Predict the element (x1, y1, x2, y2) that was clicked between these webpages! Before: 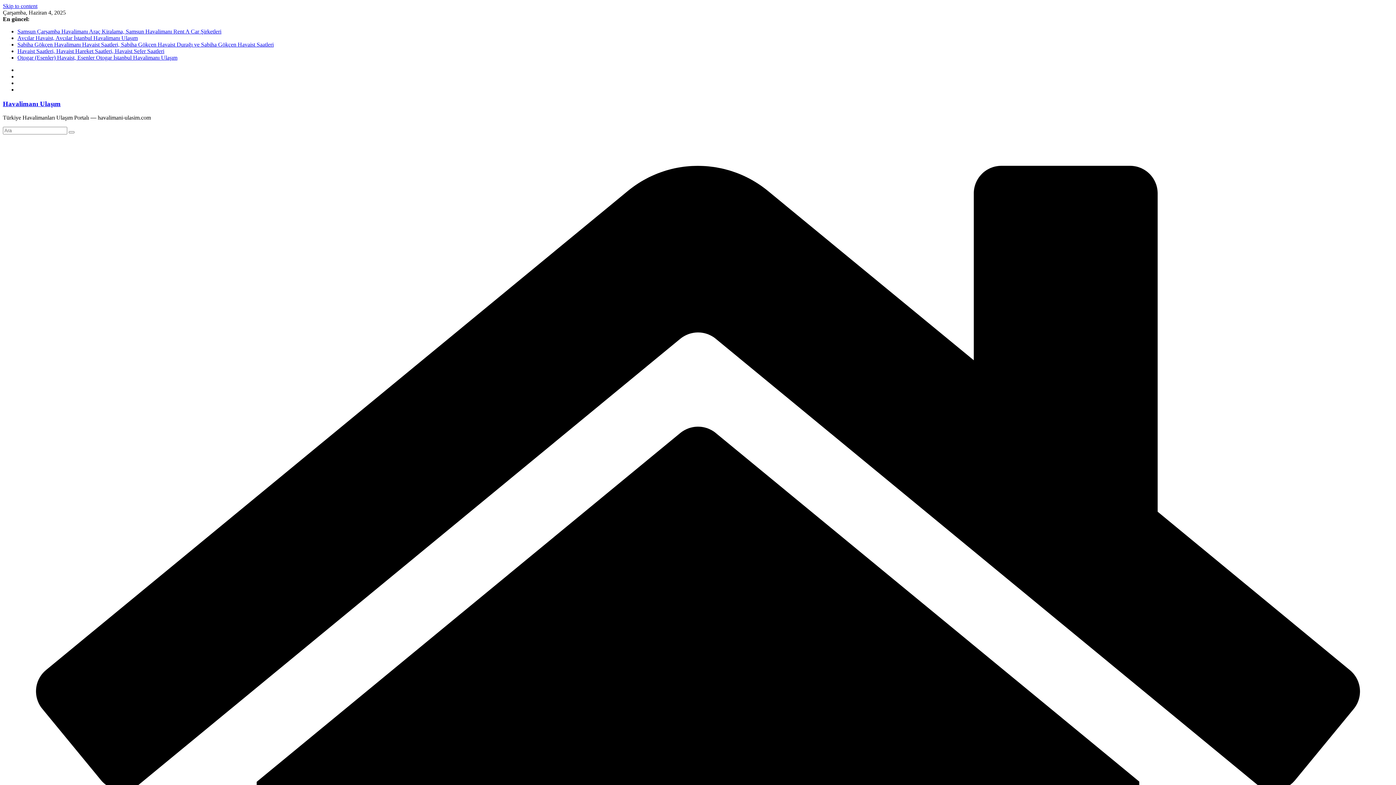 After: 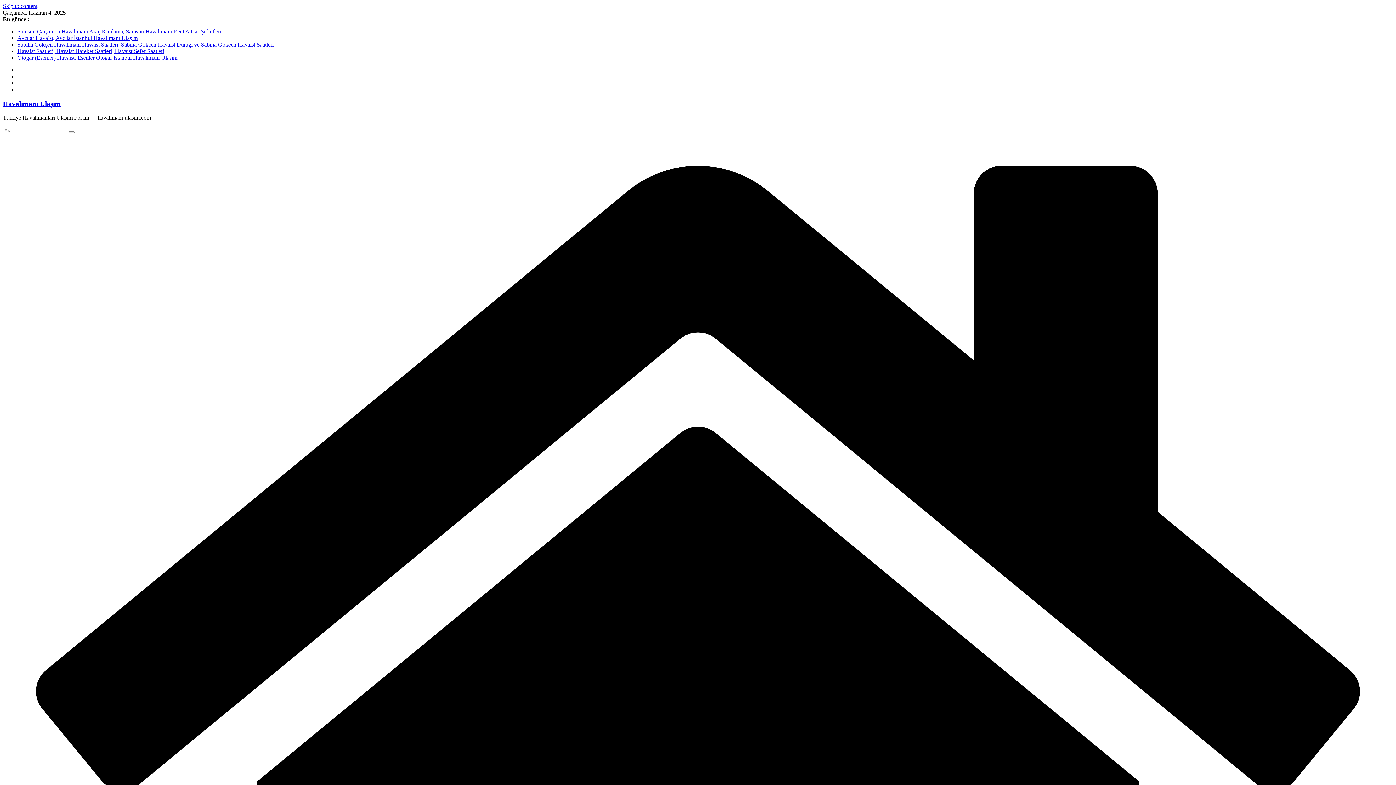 Action: bbox: (2, 2, 37, 9) label: Skip to content